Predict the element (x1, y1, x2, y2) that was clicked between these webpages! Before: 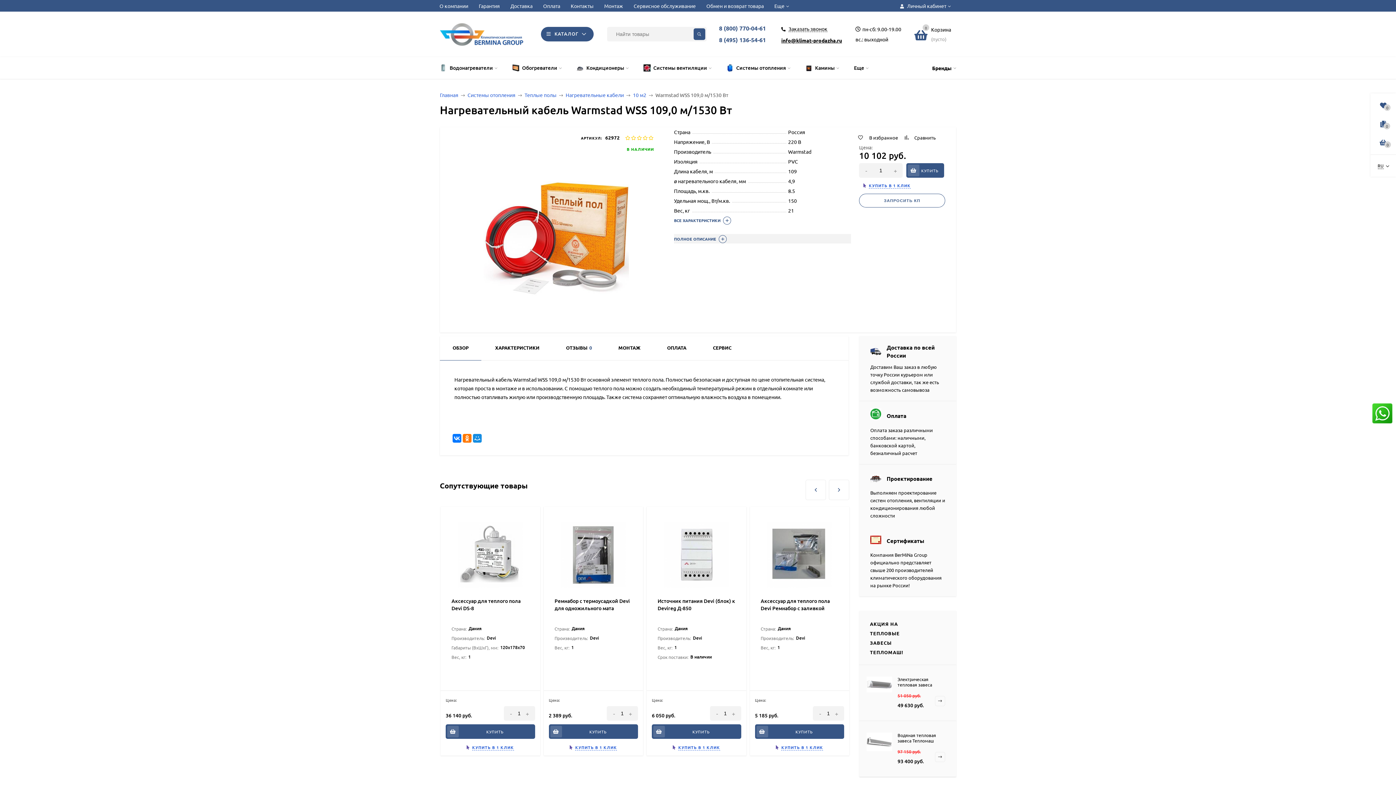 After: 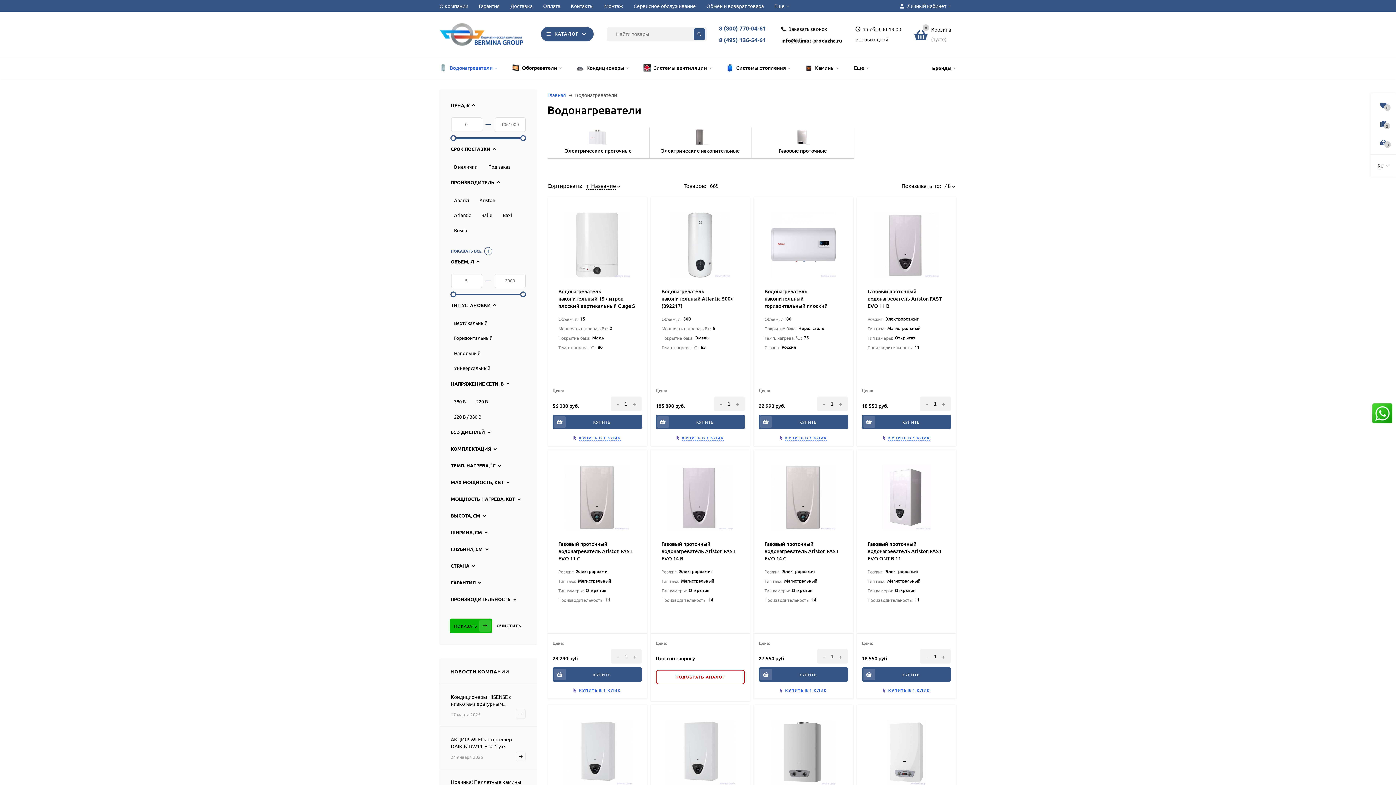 Action: label: Водонагреватели bbox: (432, 57, 504, 78)